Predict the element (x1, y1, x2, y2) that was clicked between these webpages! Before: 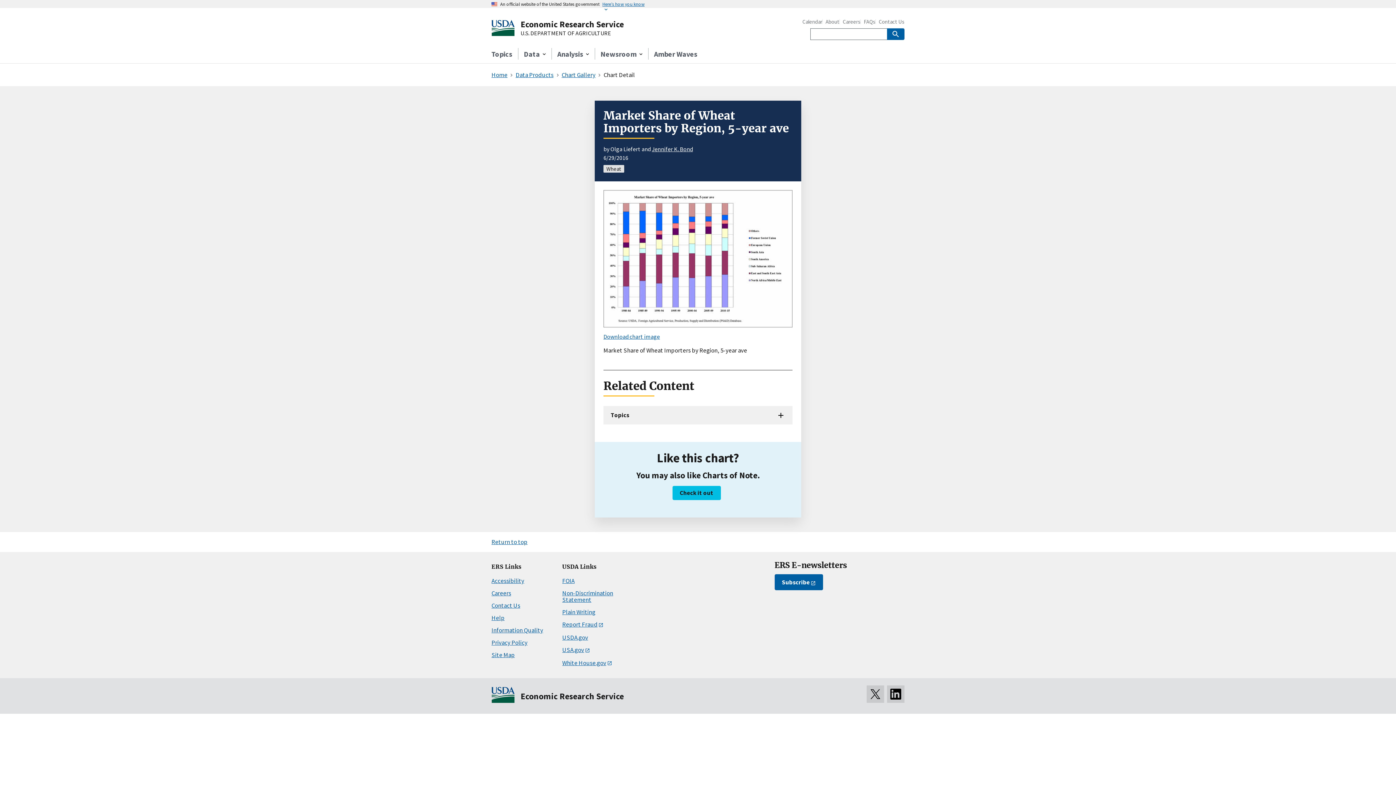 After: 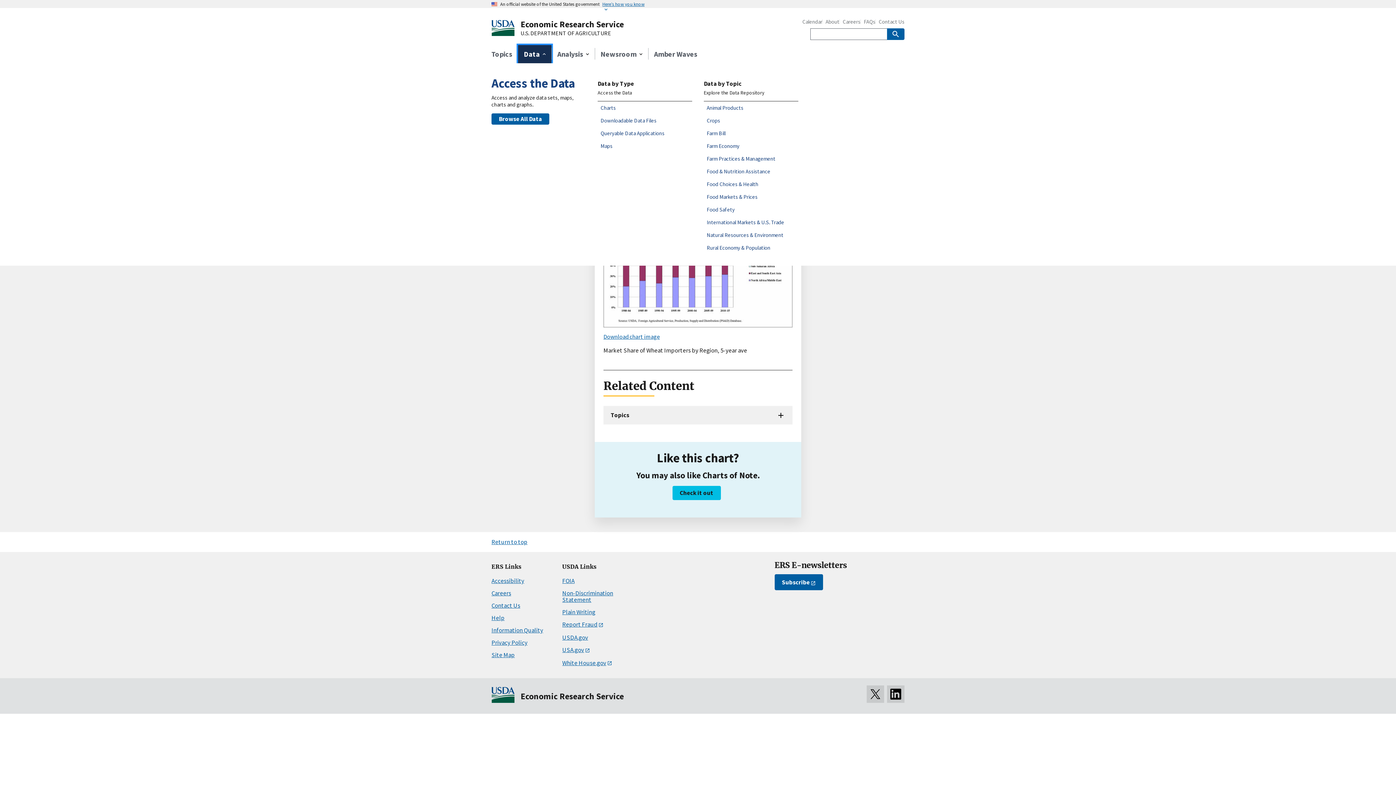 Action: label: Data bbox: (518, 45, 551, 63)